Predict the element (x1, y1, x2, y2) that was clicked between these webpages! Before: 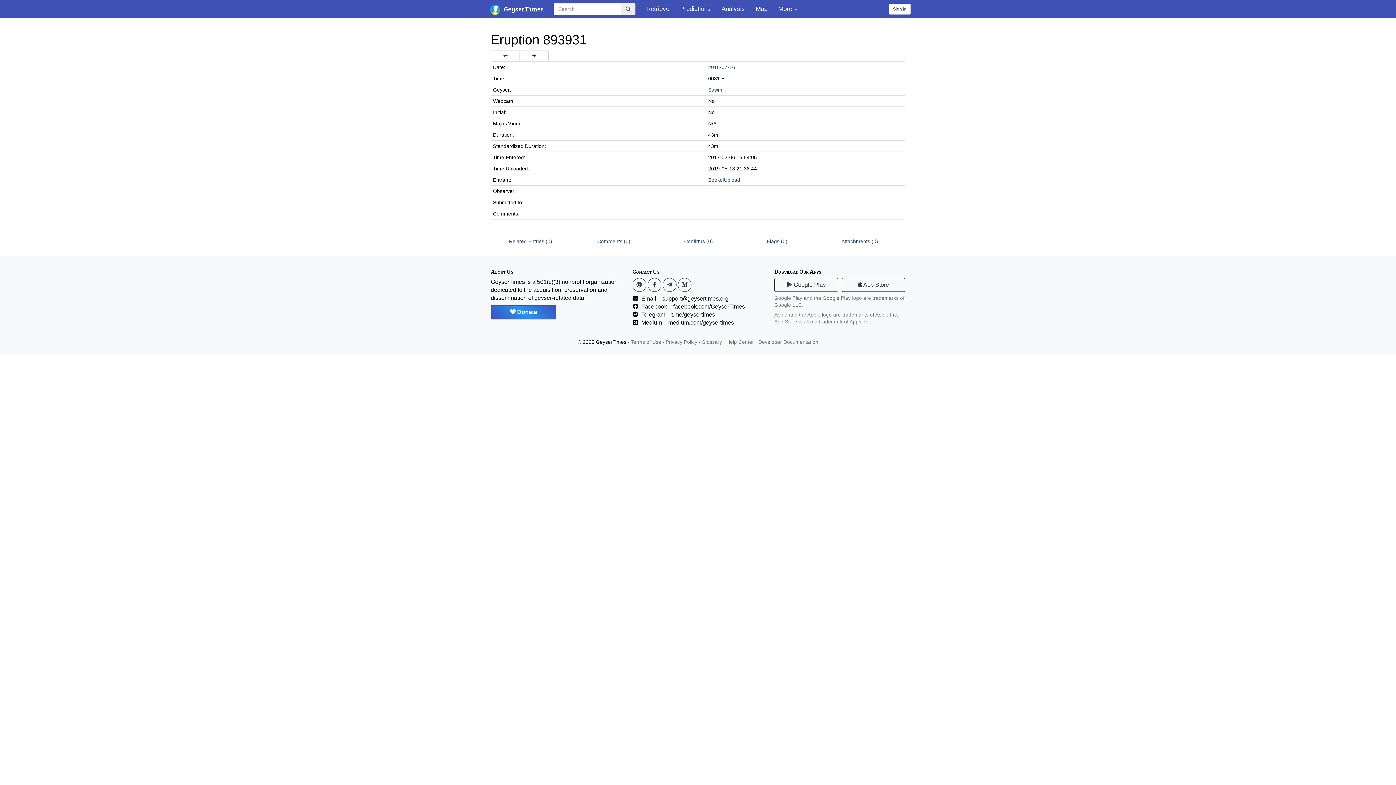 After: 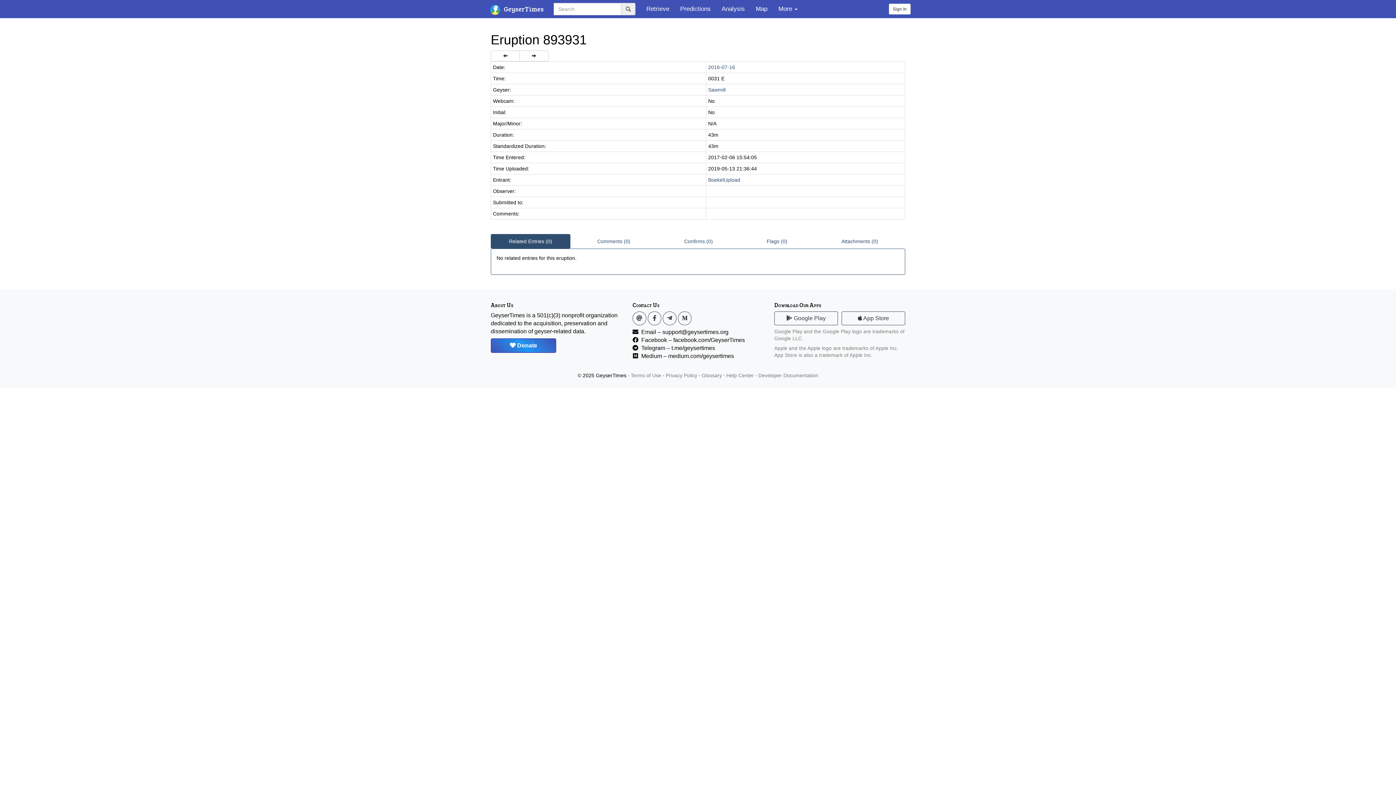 Action: label: Related Entries (0) bbox: (490, 234, 570, 248)